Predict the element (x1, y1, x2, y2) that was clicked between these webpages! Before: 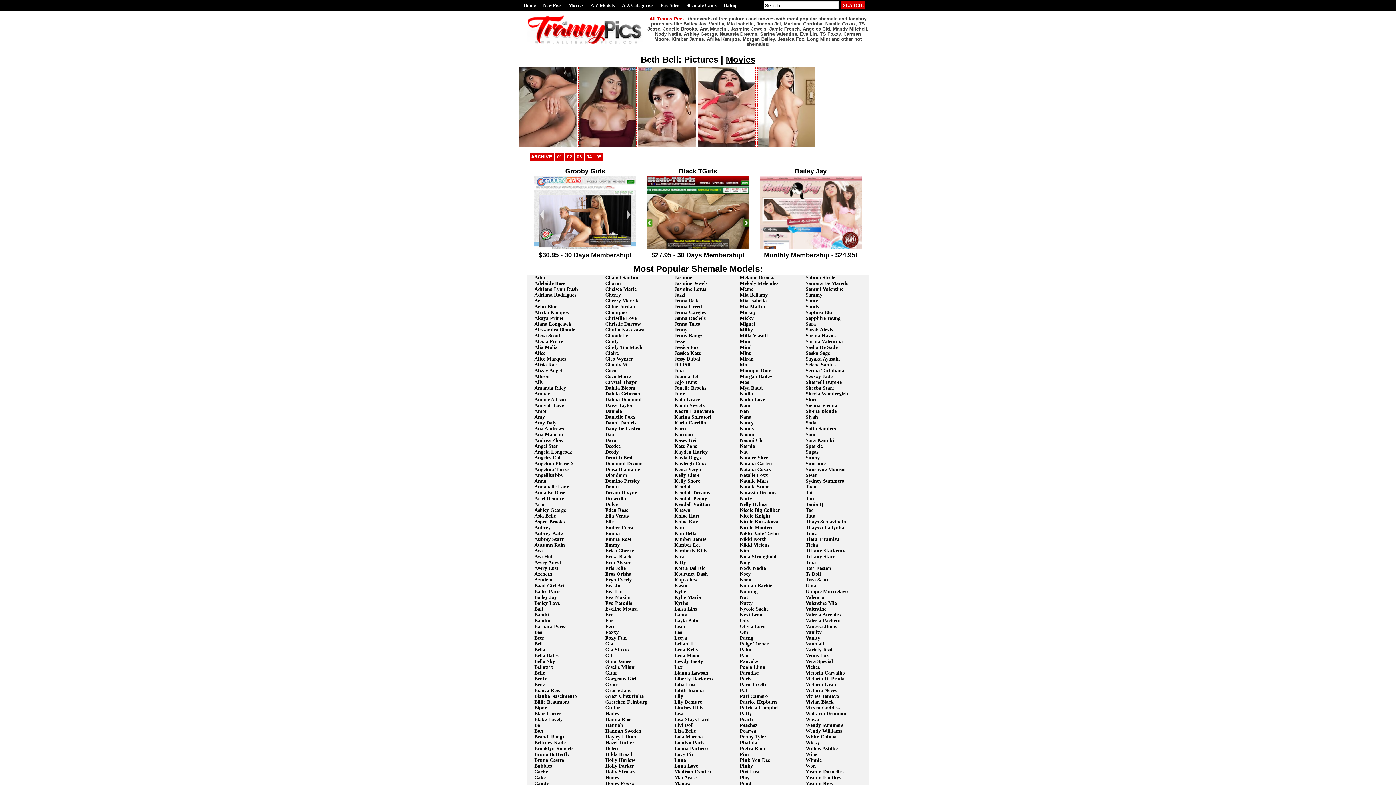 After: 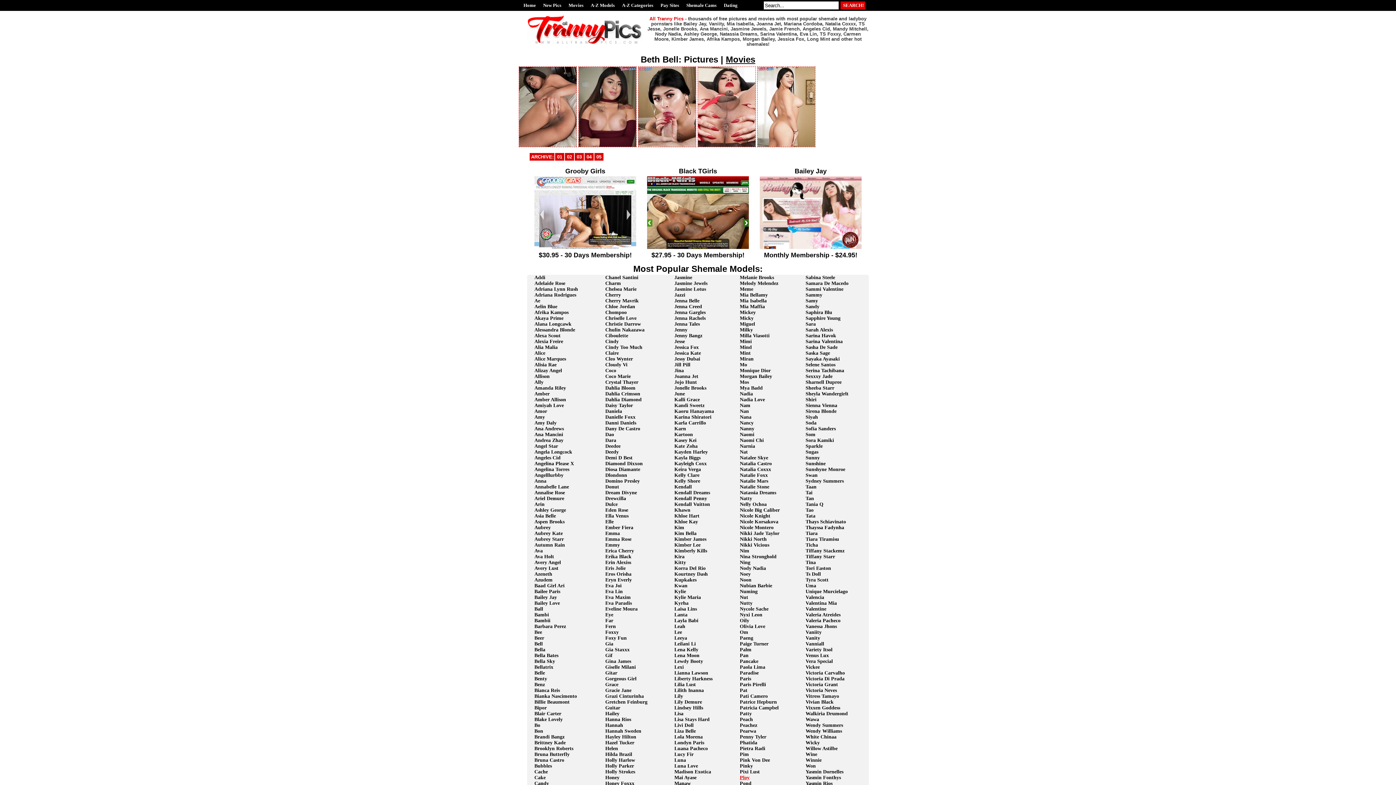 Action: label: Ploy bbox: (740, 775, 749, 780)